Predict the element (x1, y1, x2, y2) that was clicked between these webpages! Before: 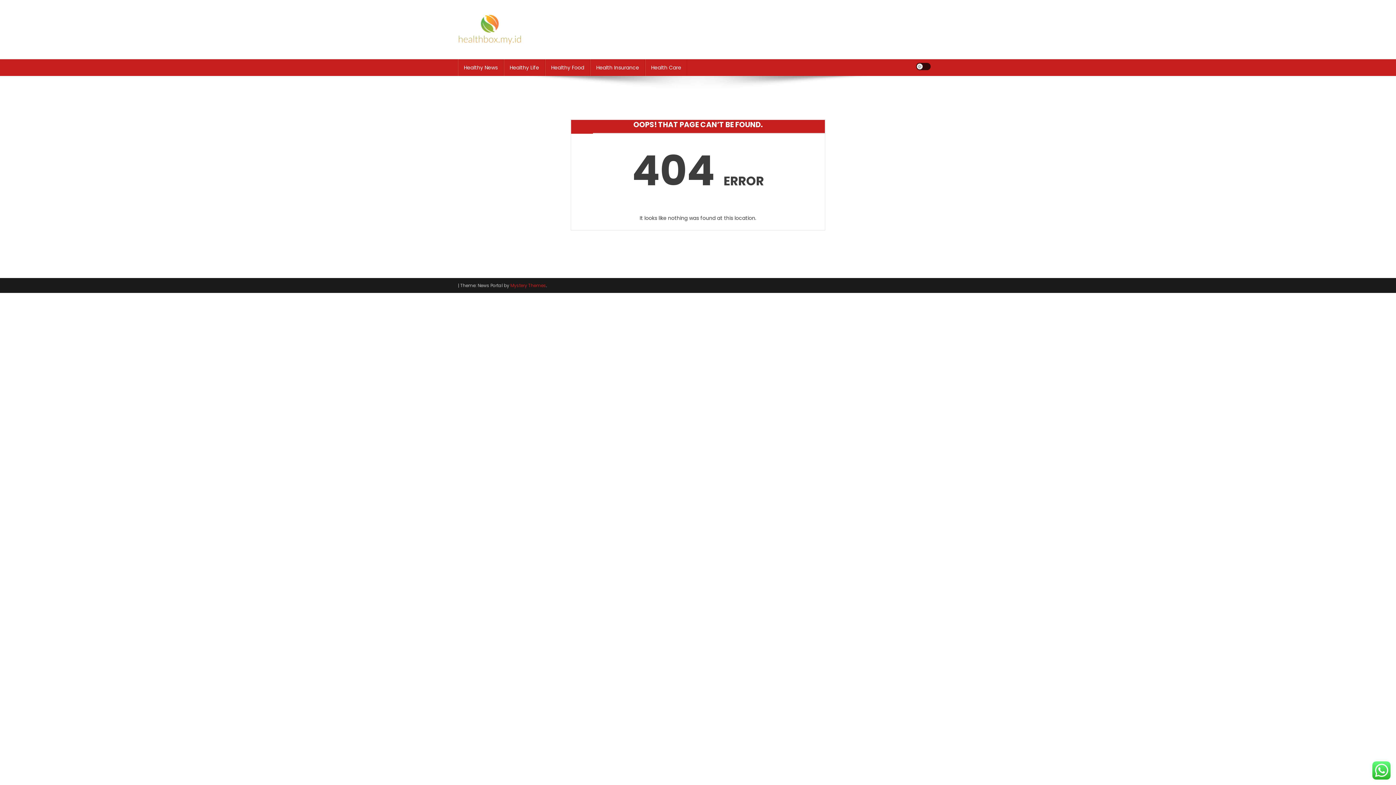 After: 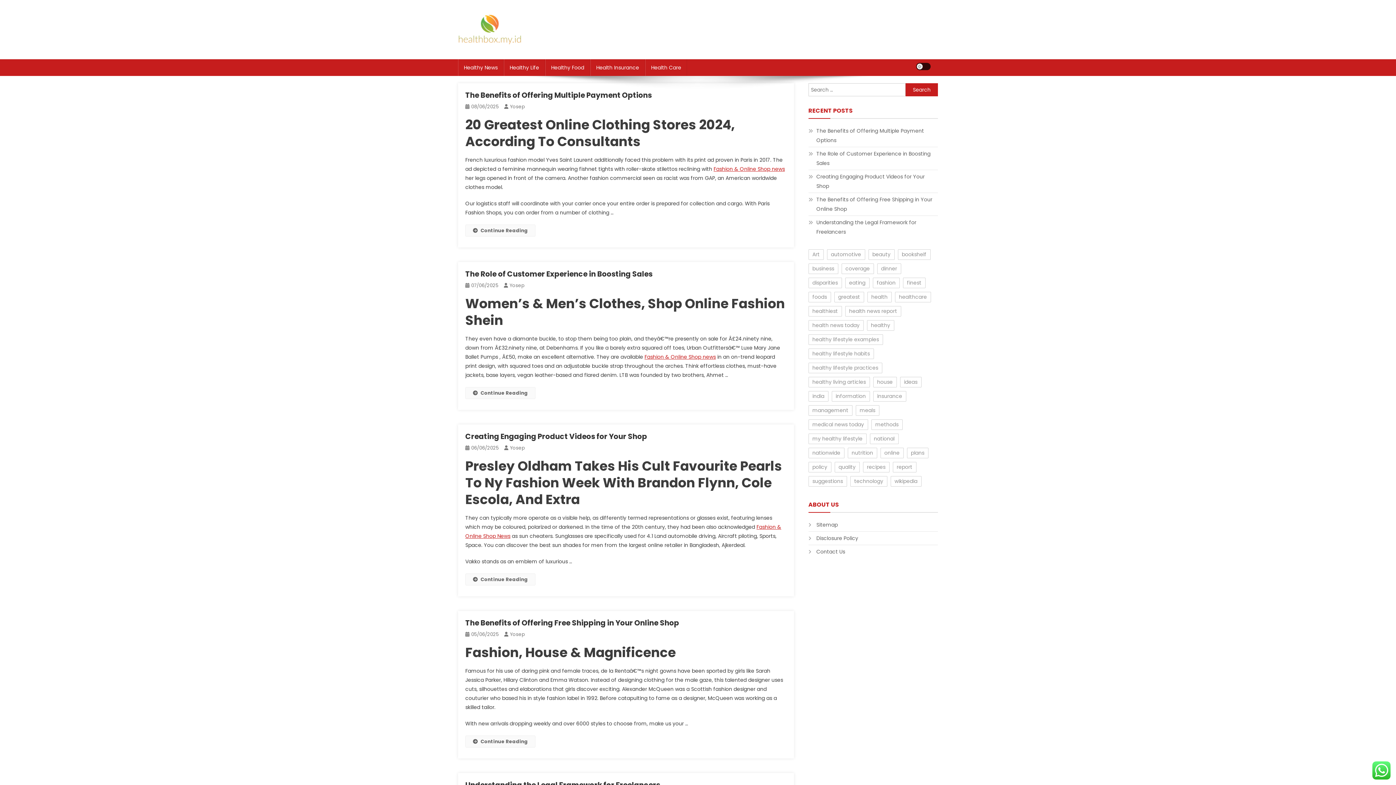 Action: bbox: (458, 25, 521, 32)